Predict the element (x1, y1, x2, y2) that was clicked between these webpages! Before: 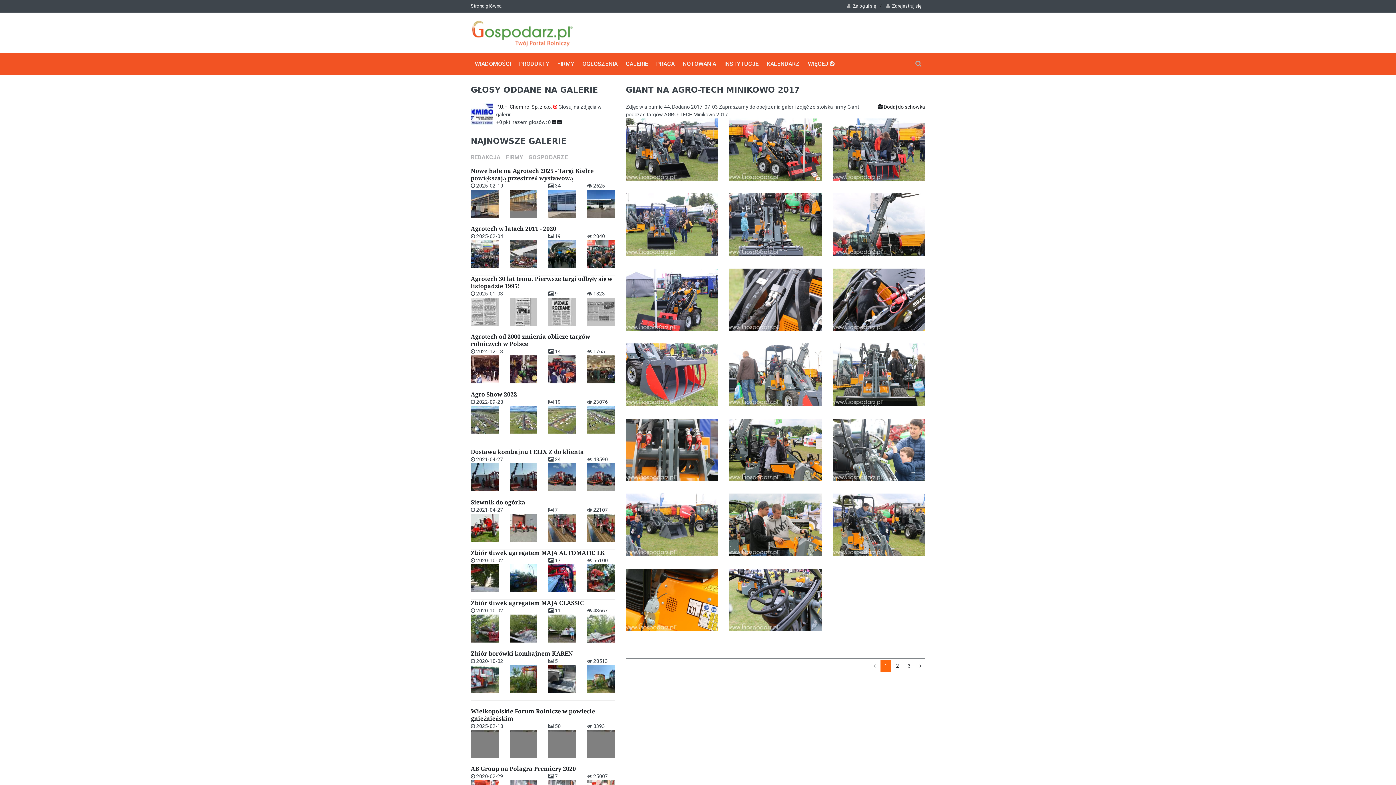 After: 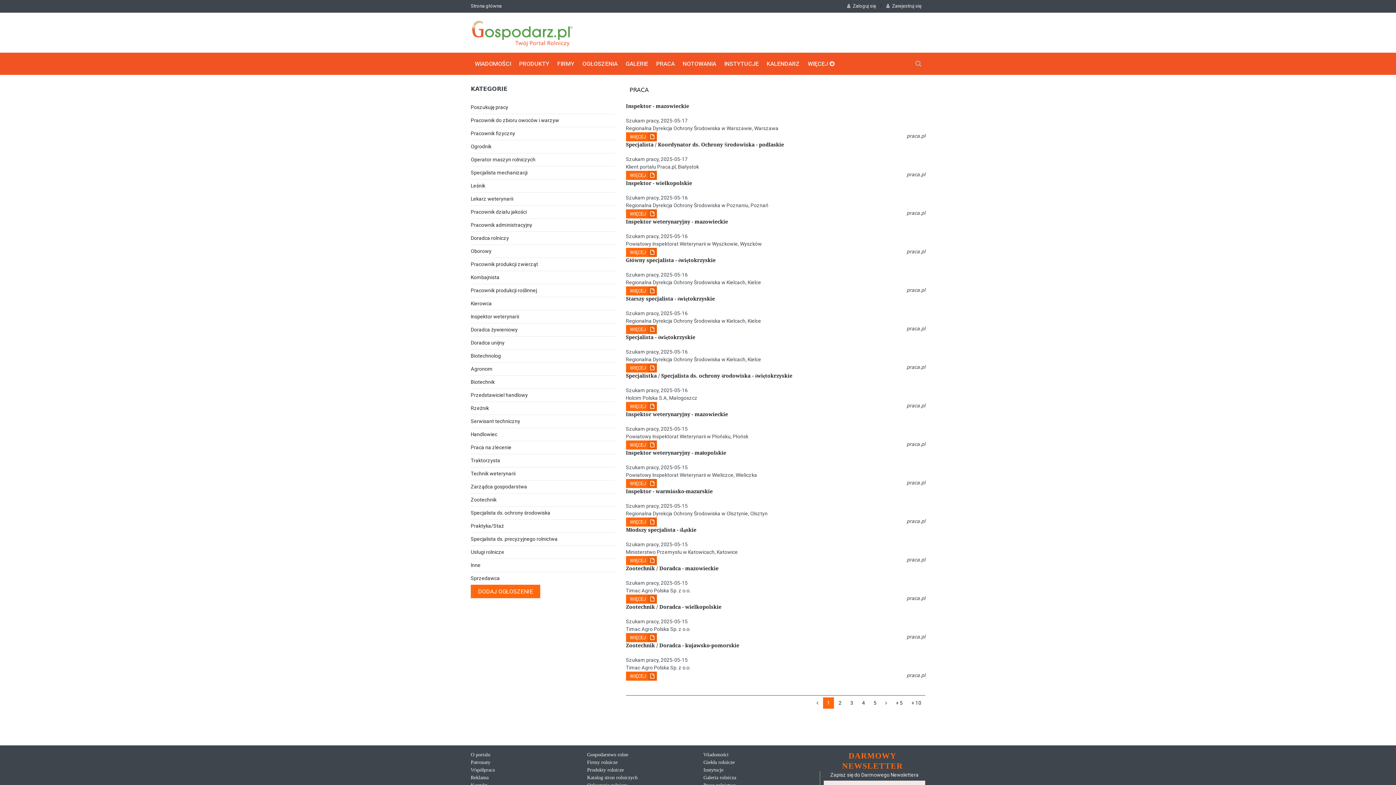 Action: bbox: (652, 54, 678, 73) label: PRACA